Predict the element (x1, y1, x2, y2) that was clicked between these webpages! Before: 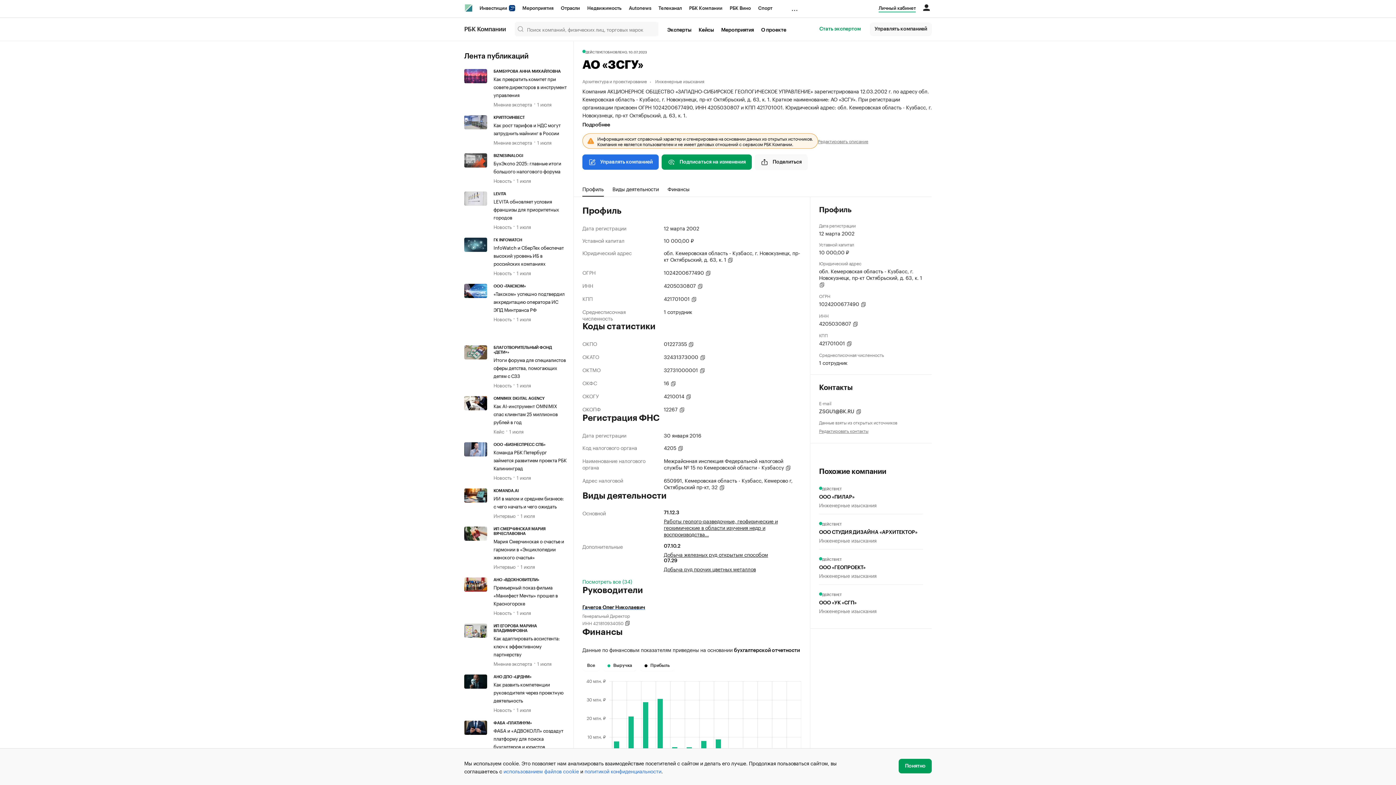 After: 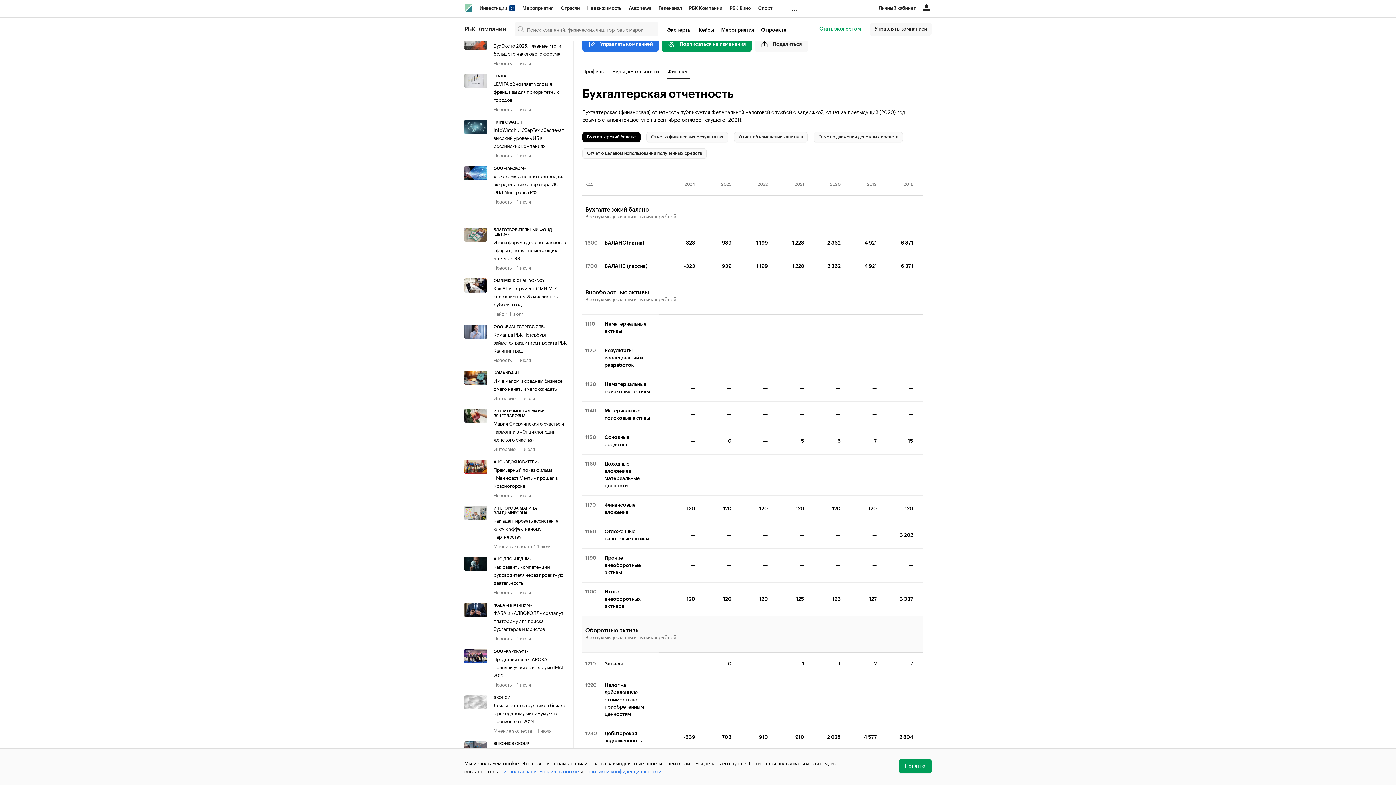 Action: bbox: (734, 648, 800, 653) label: бухгалтерской отчетности